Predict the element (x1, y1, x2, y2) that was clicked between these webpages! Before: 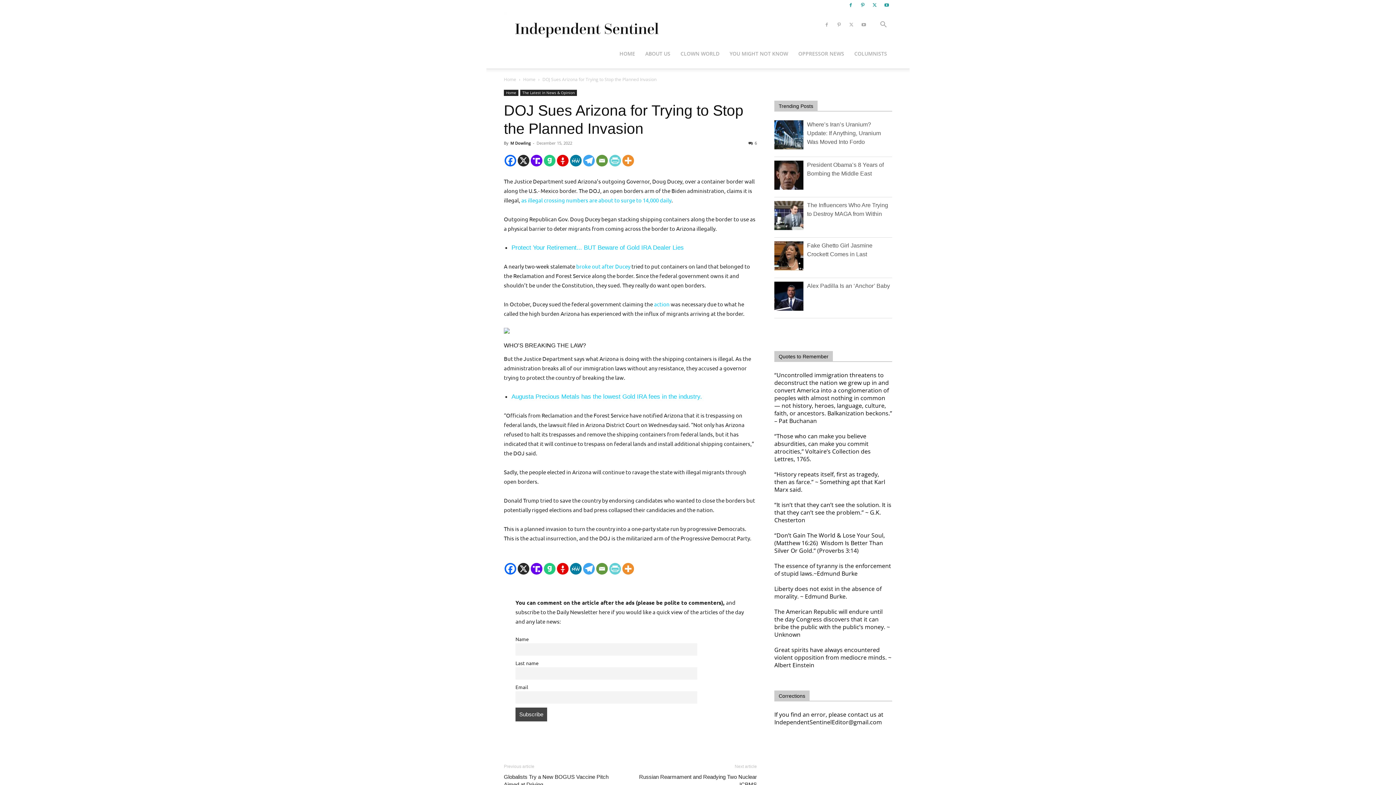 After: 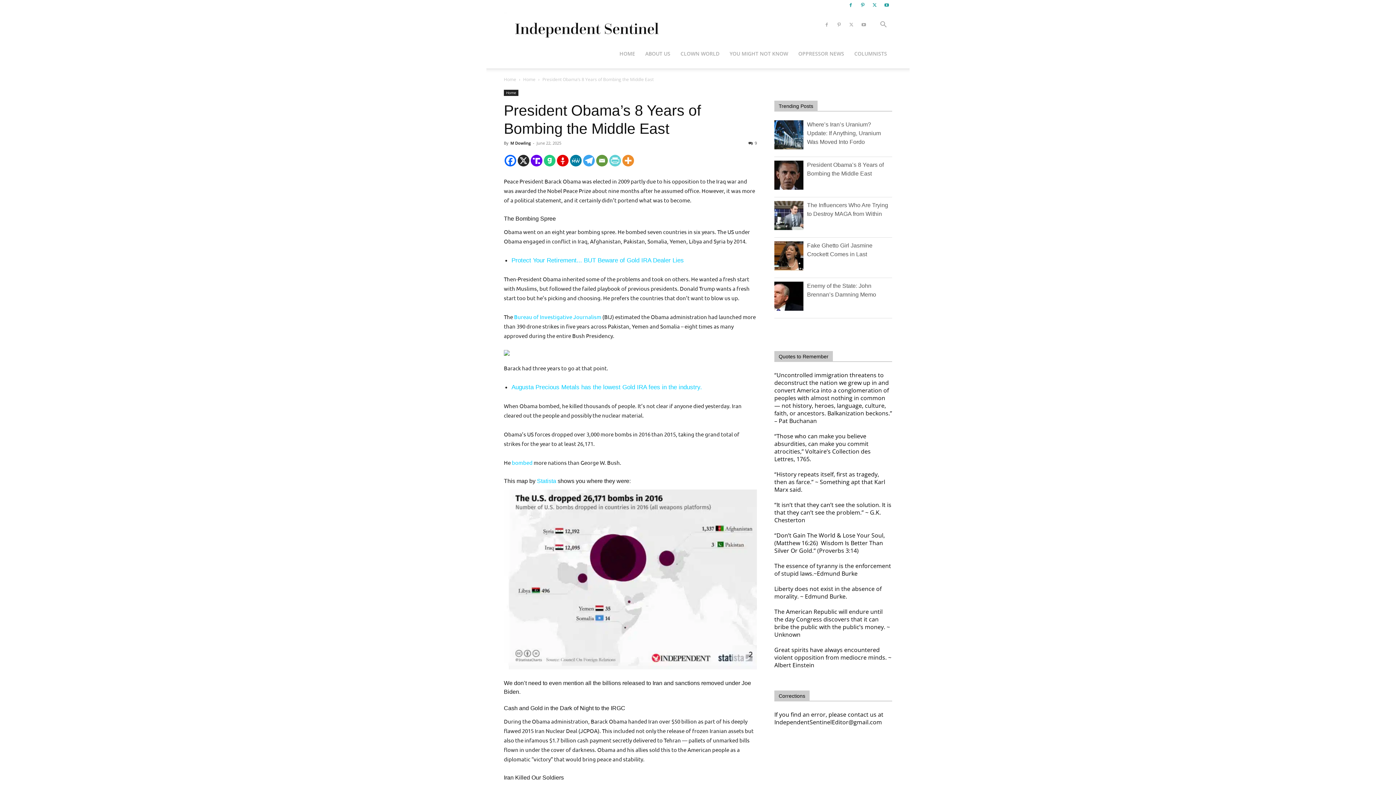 Action: bbox: (774, 184, 807, 191)